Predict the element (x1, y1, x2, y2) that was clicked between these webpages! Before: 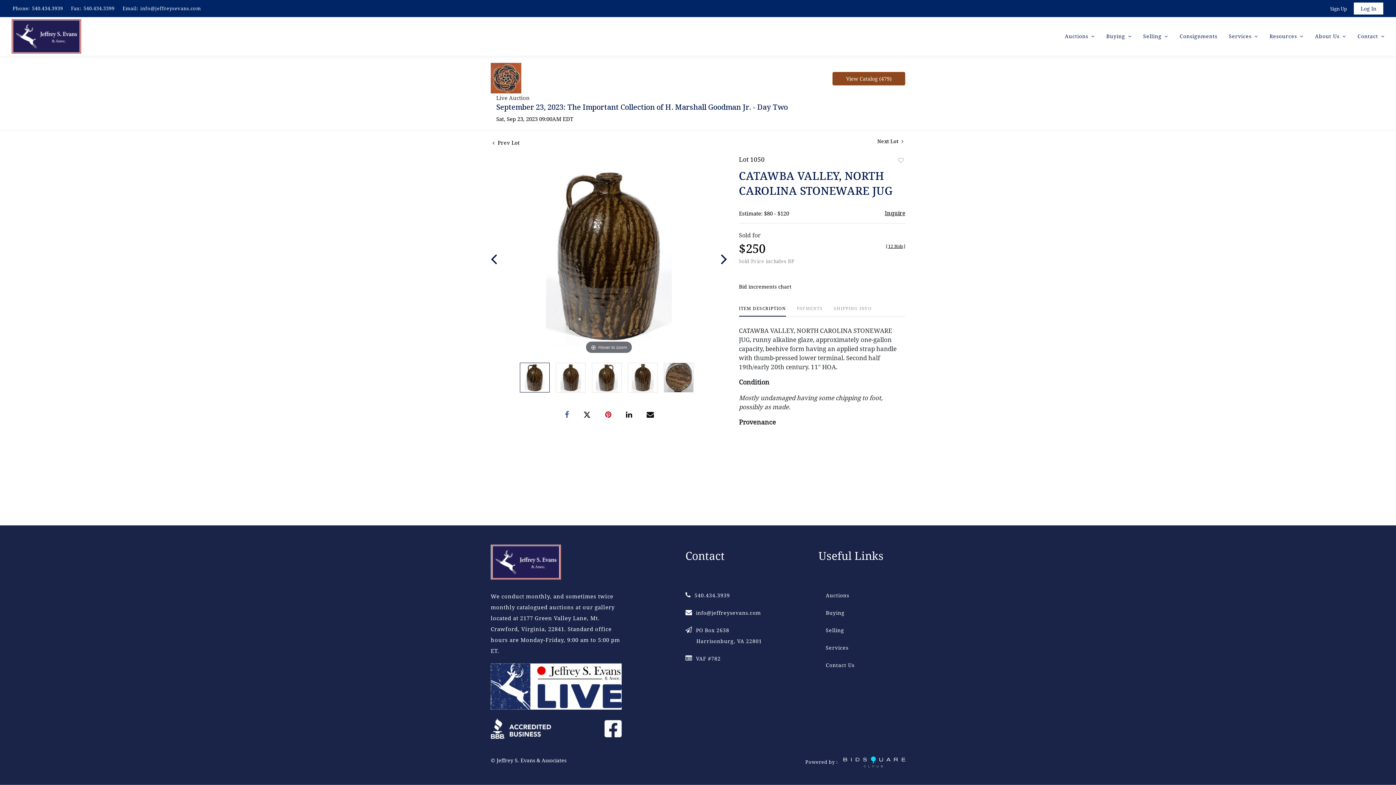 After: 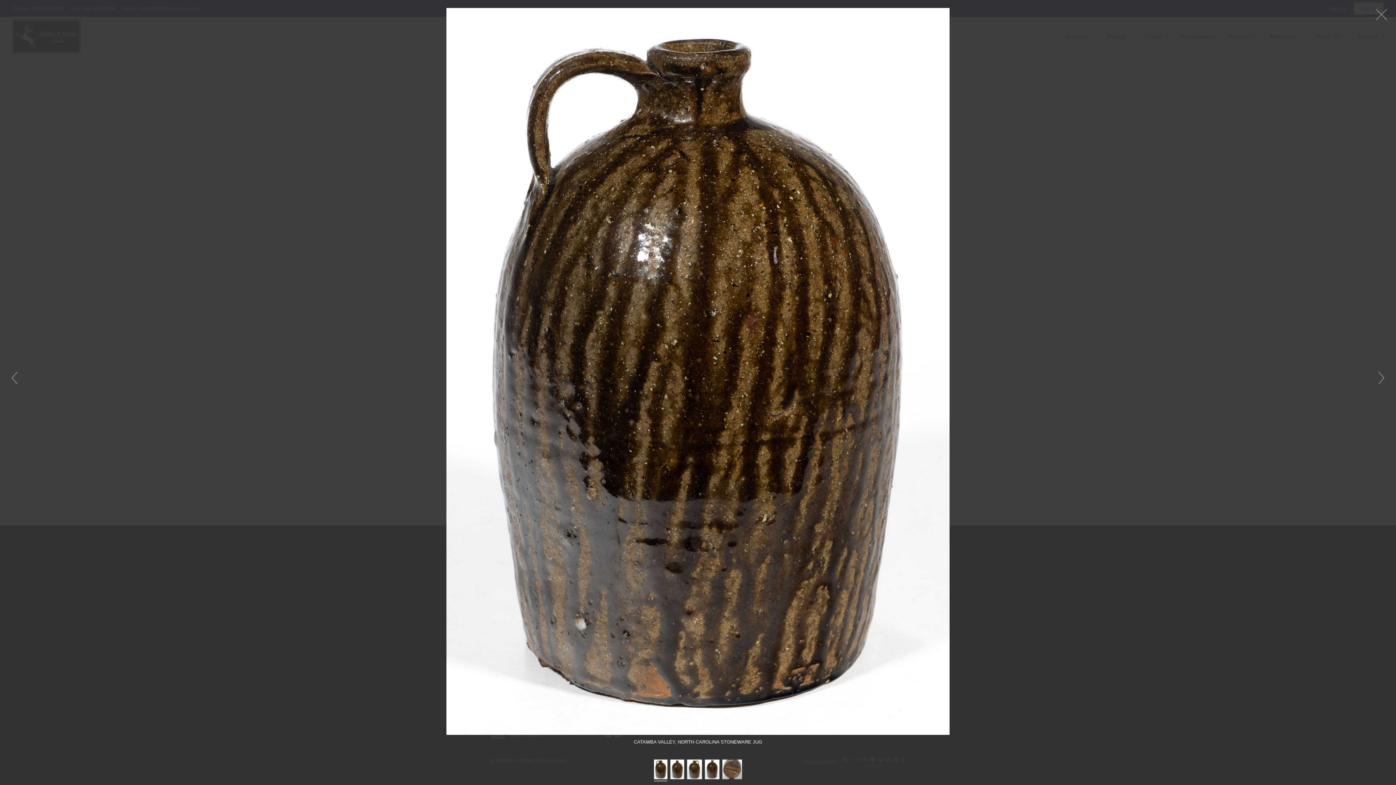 Action: bbox: (546, 156, 672, 356) label: Hover to zoom